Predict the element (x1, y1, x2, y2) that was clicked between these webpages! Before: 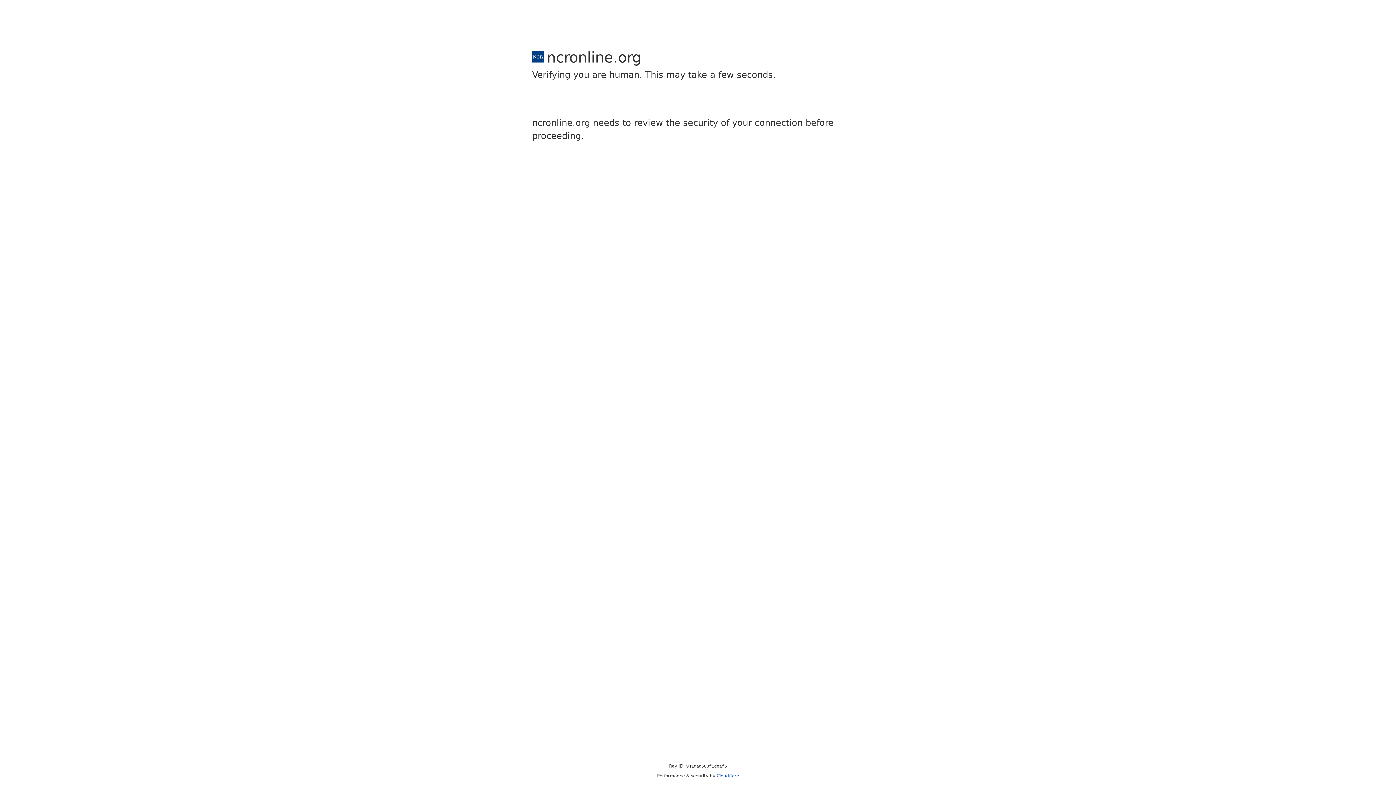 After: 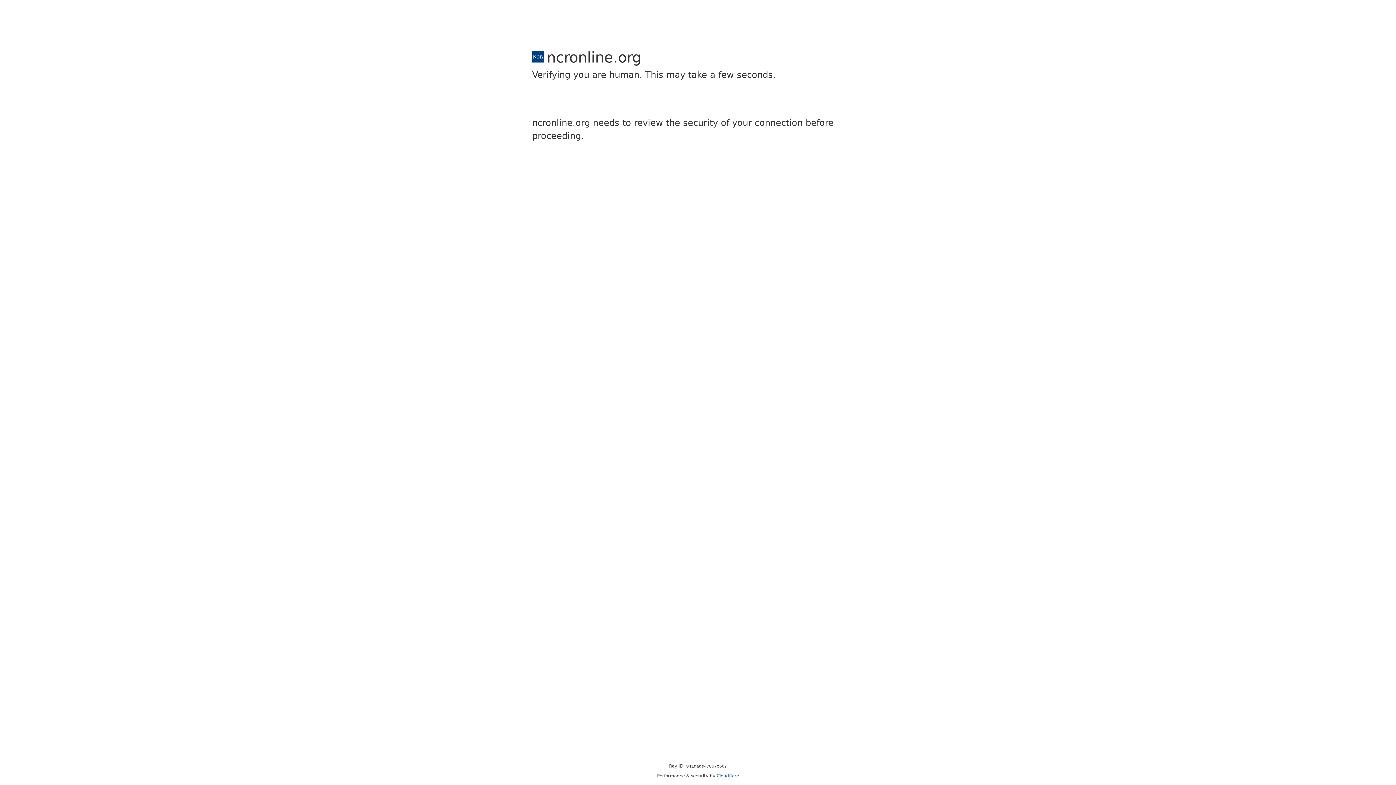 Action: bbox: (716, 773, 739, 778) label: Cloudflare